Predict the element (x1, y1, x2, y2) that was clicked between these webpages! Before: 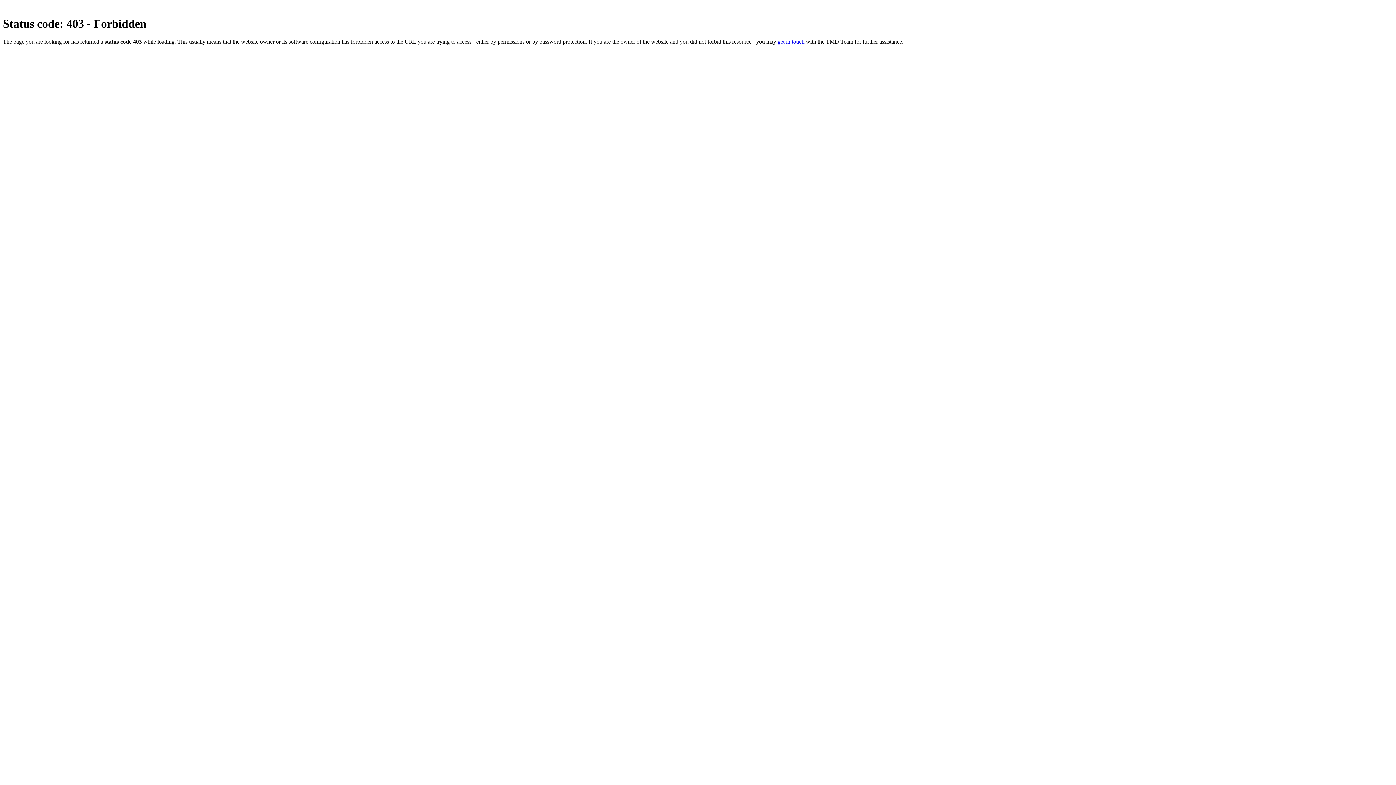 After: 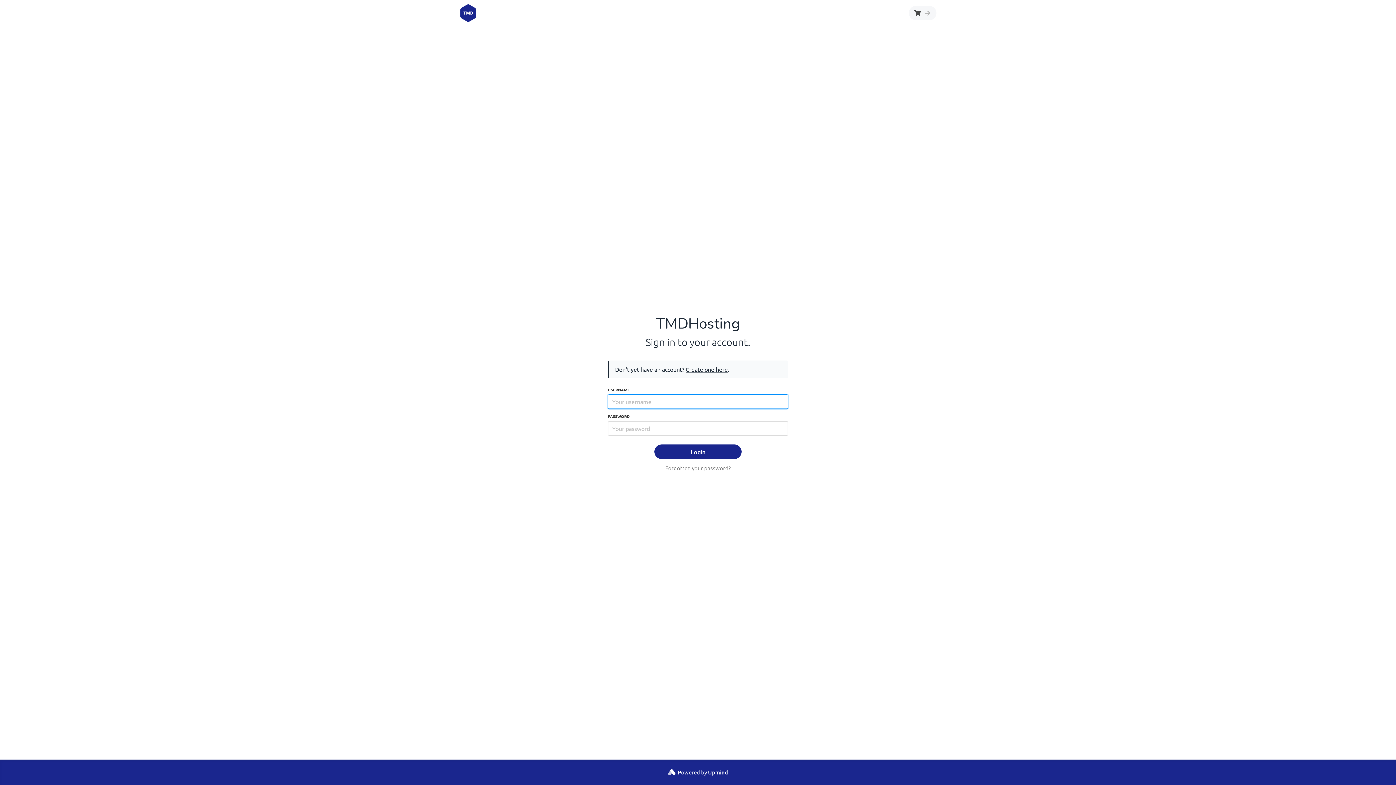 Action: label: get in touch bbox: (777, 38, 804, 44)